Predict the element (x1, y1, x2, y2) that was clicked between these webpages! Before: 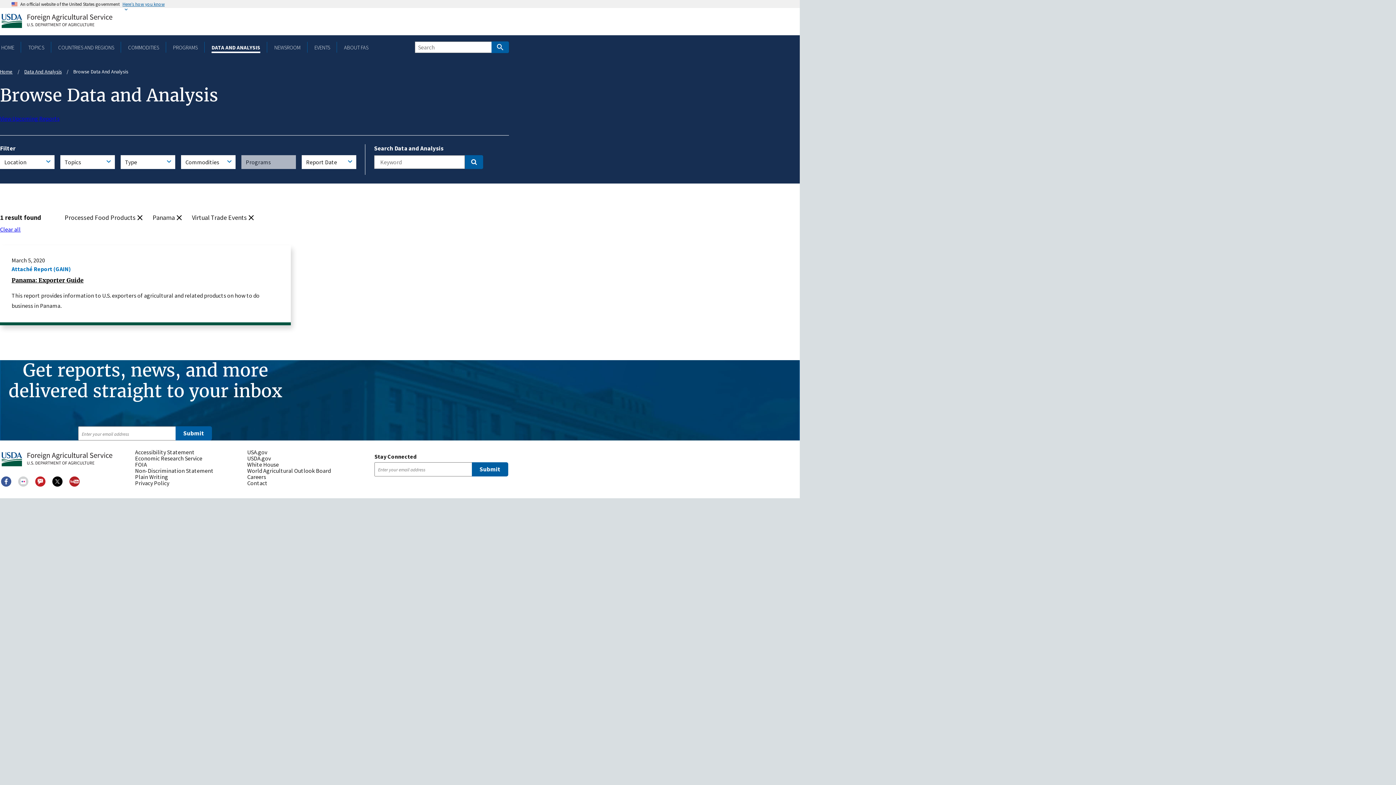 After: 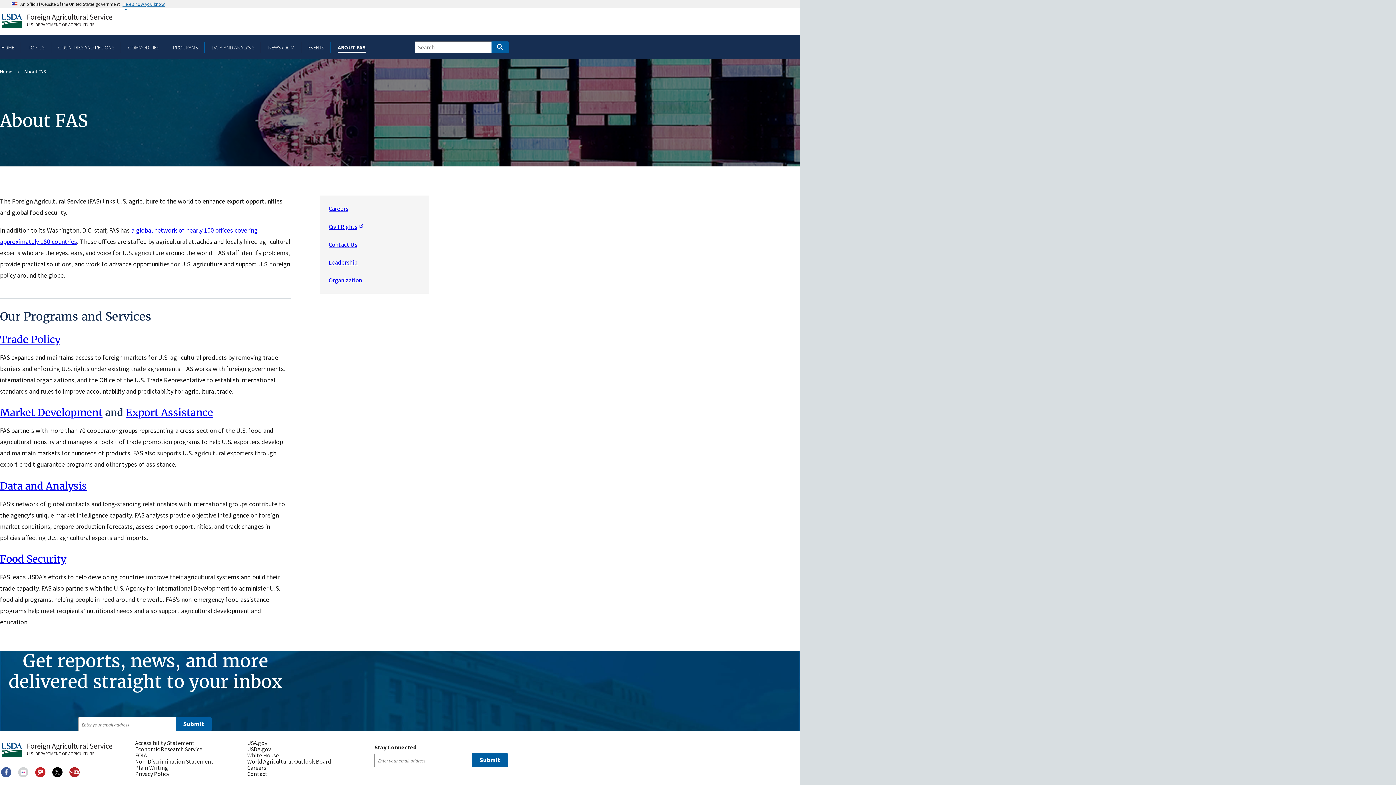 Action: bbox: (342, 43, 369, 50) label: ABOUT FAS